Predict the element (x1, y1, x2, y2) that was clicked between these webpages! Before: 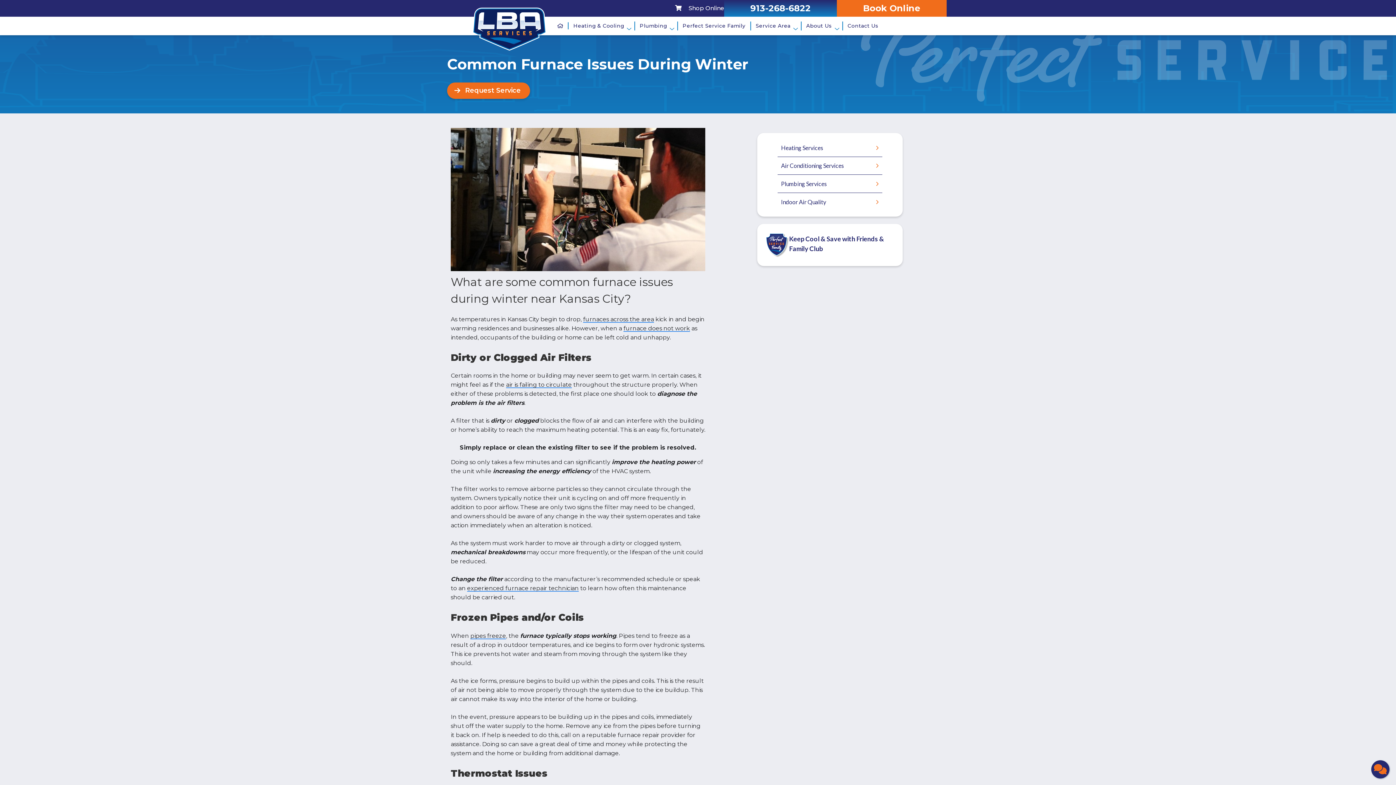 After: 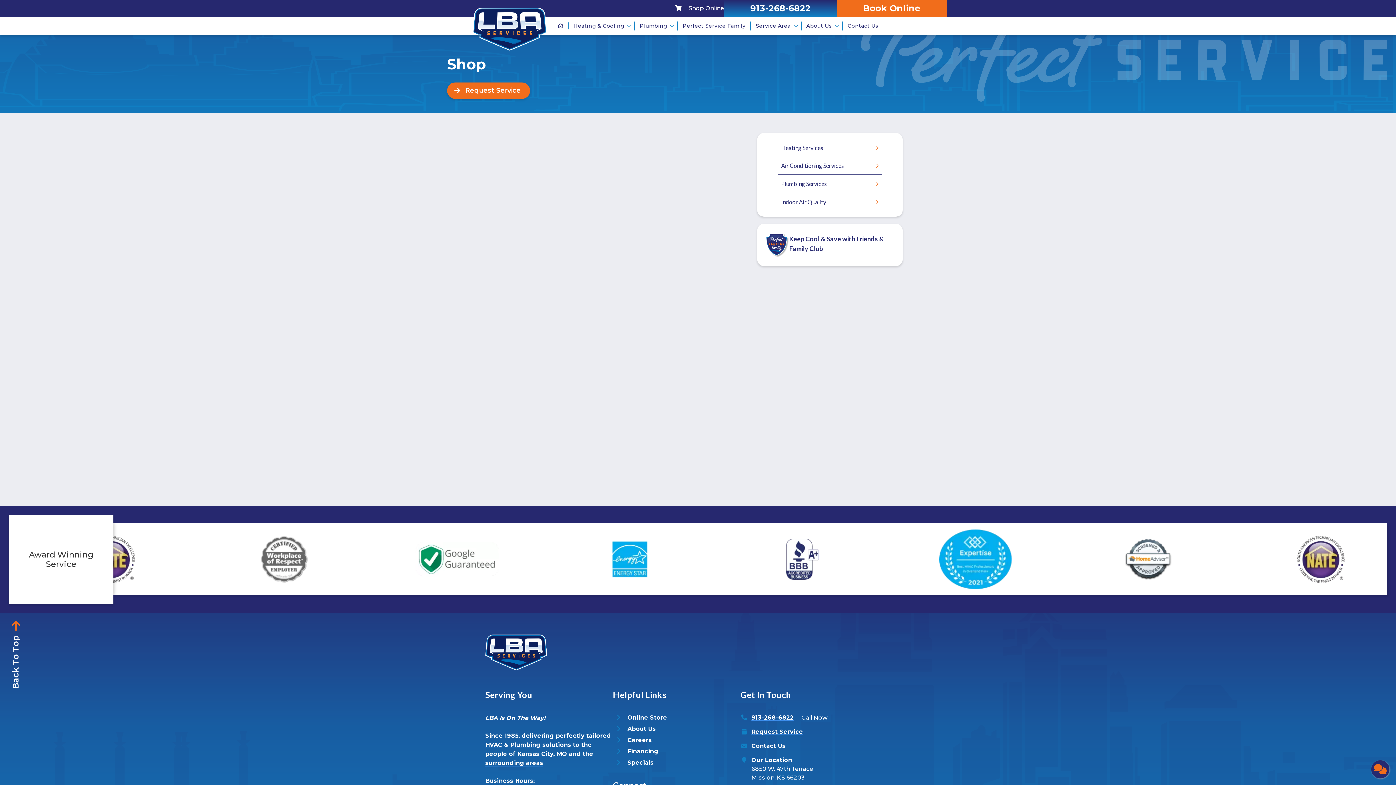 Action: bbox: (680, 4, 724, 12) label:  Shop Online